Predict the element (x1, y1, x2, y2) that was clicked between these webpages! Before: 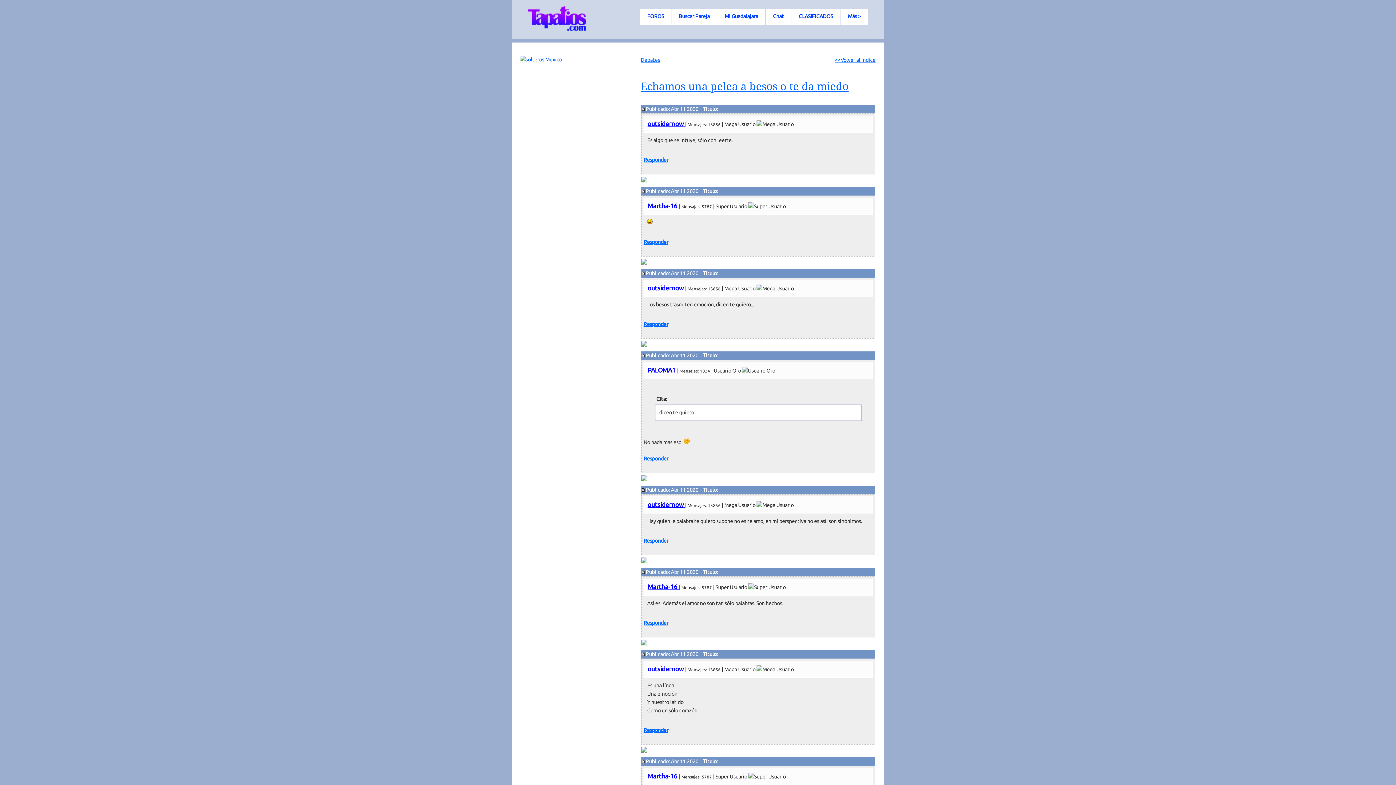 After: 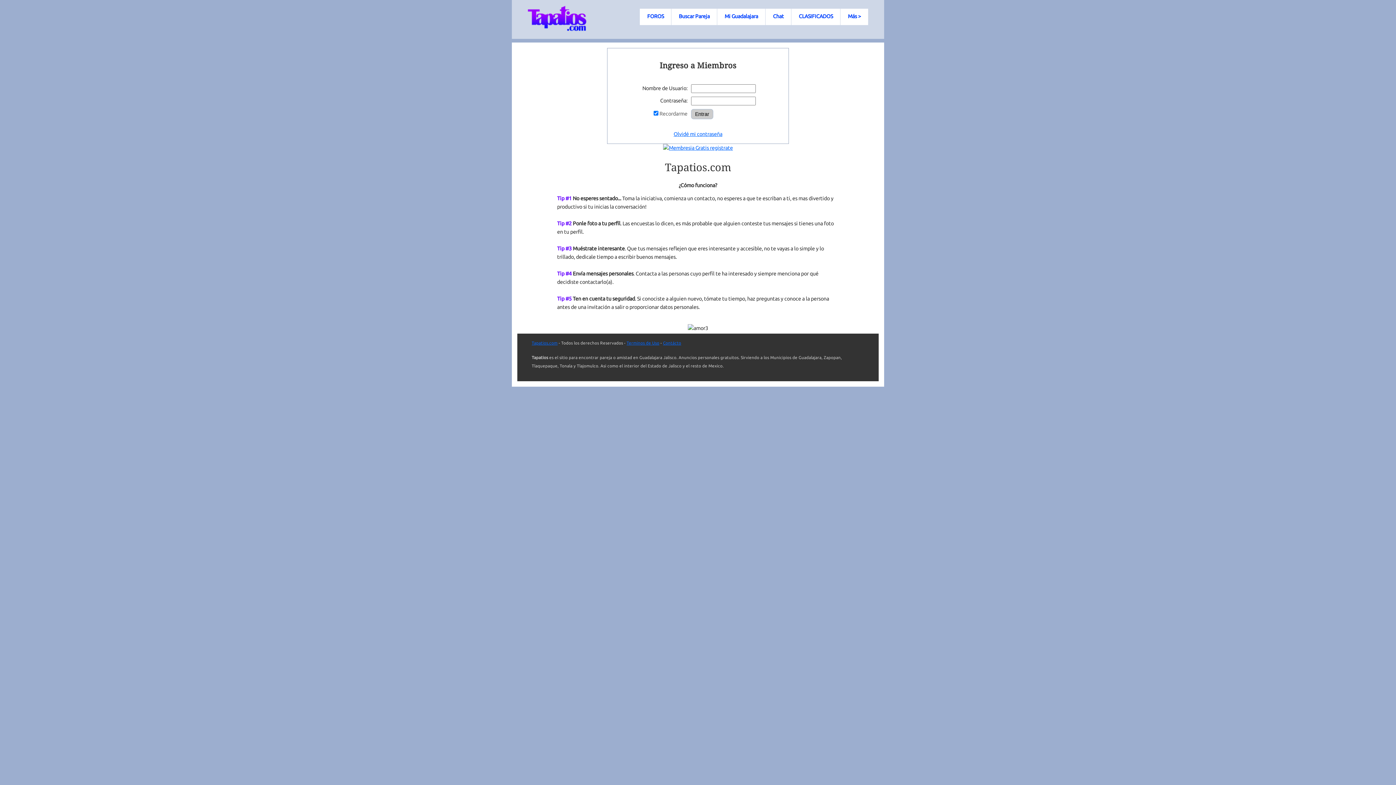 Action: label: Responder bbox: (643, 727, 668, 733)